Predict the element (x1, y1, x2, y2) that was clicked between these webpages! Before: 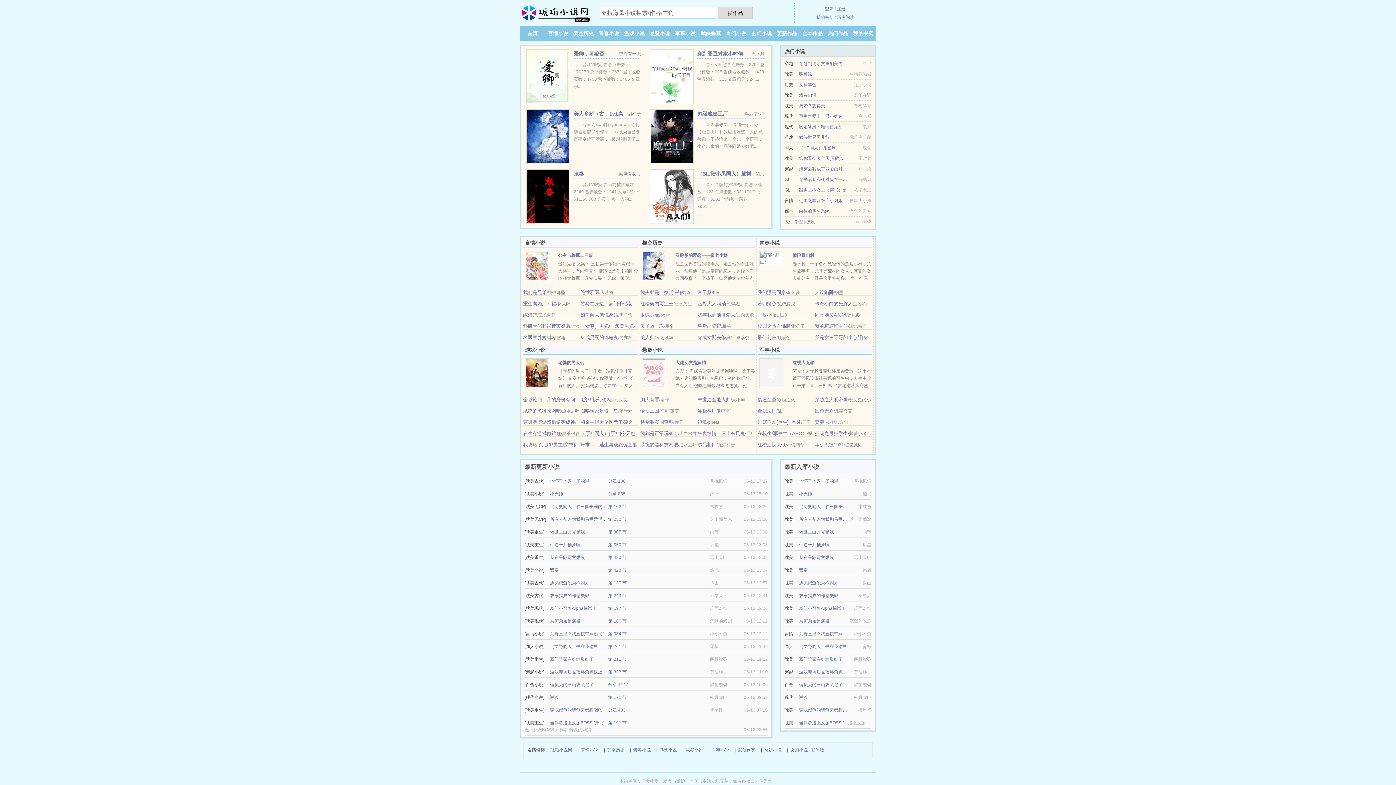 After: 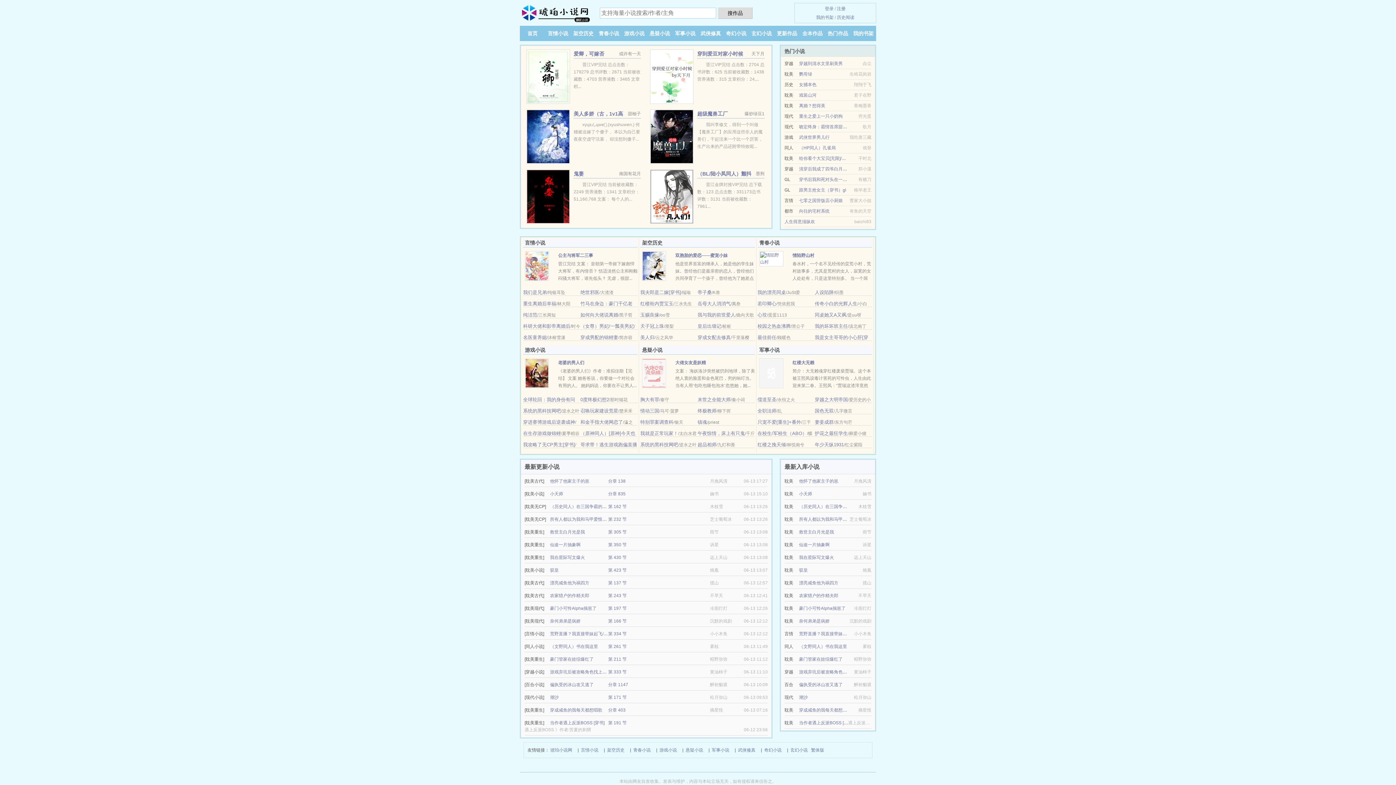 Action: label: 我的漂亮同桌 bbox: (757, 289, 786, 295)